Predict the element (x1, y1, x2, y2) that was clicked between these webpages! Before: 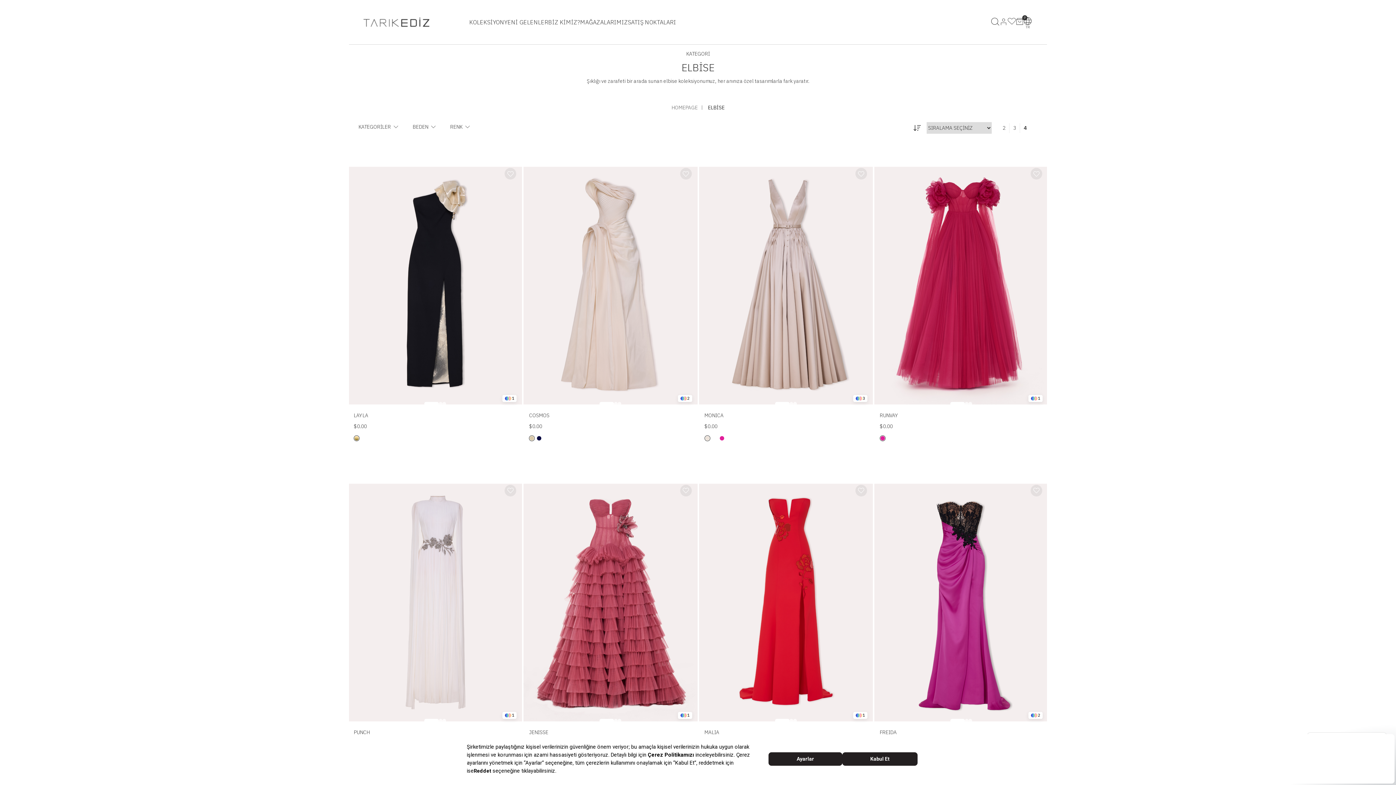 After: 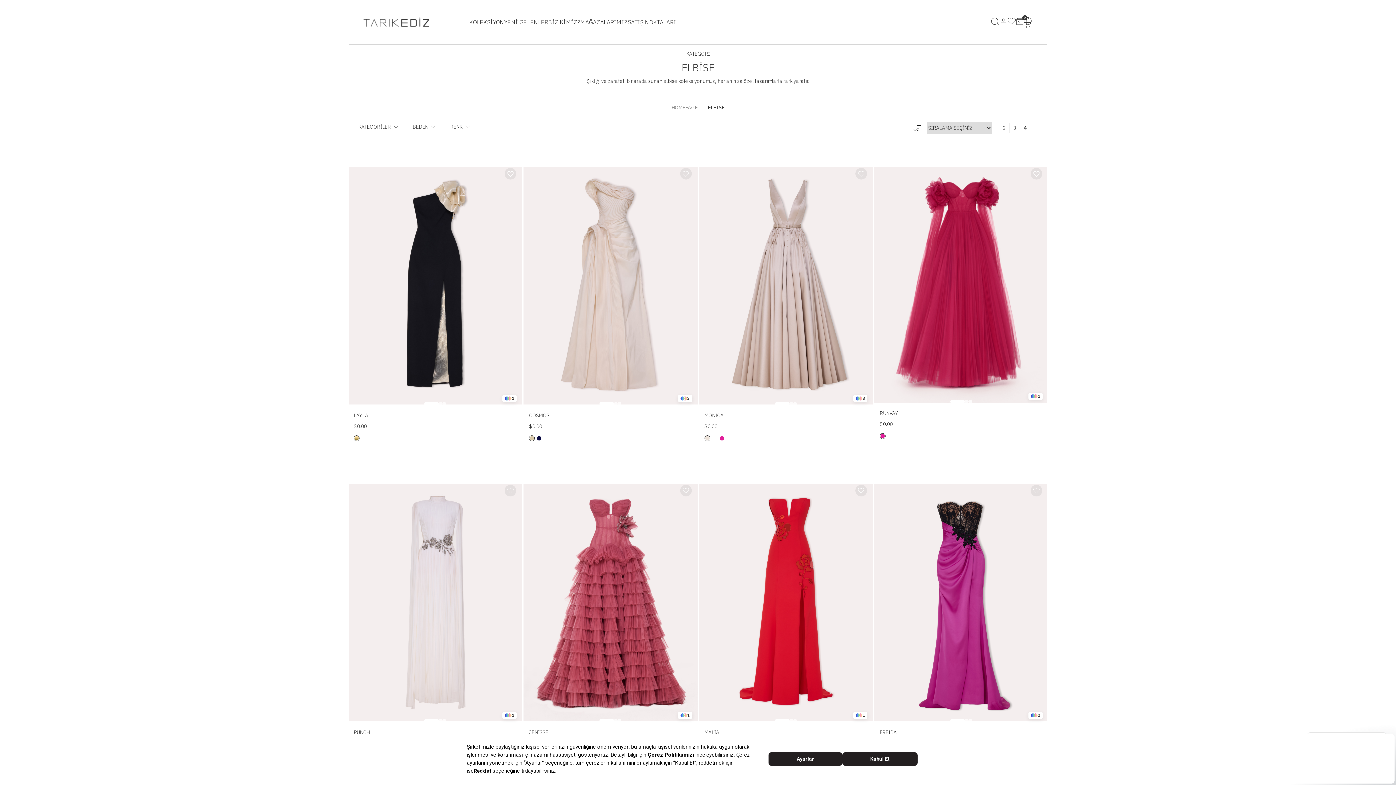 Action: bbox: (880, 436, 885, 440)